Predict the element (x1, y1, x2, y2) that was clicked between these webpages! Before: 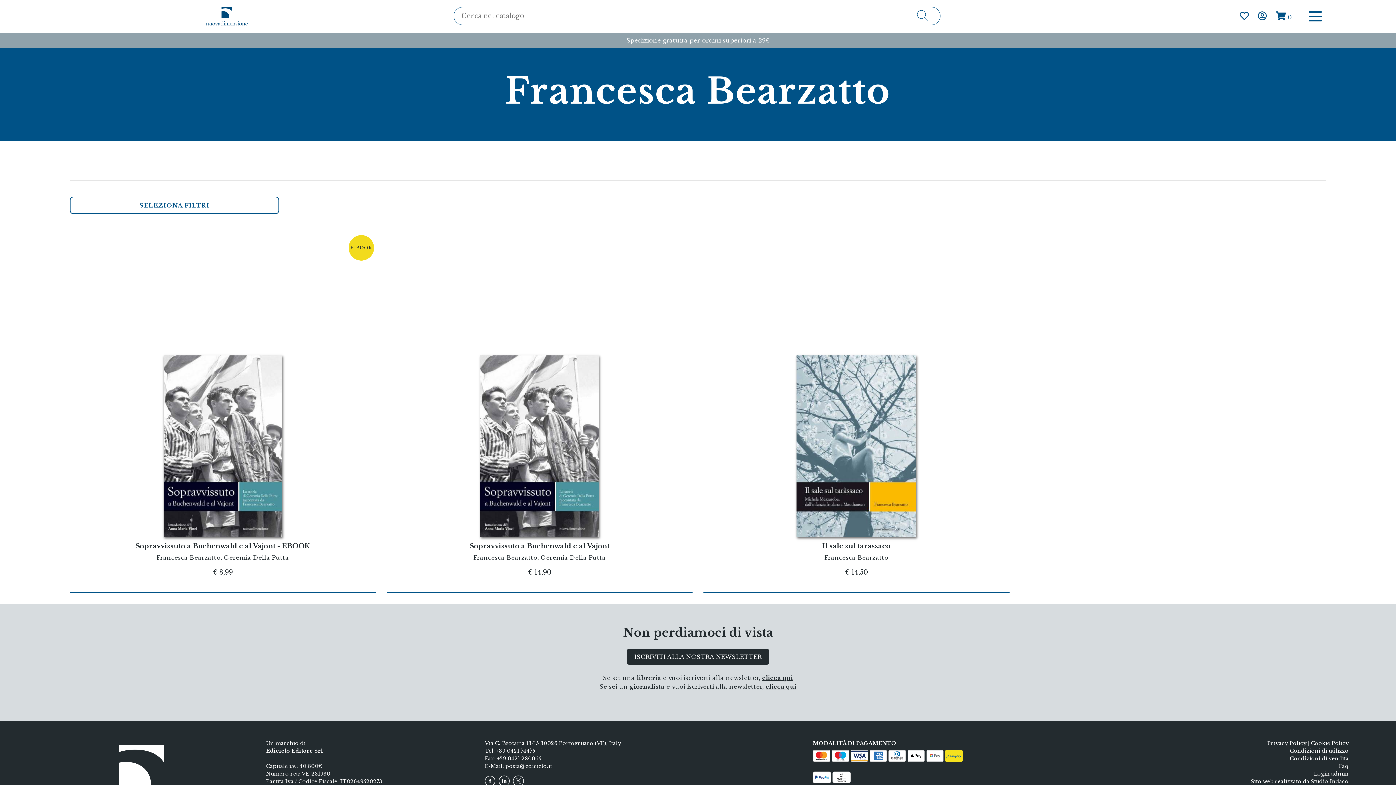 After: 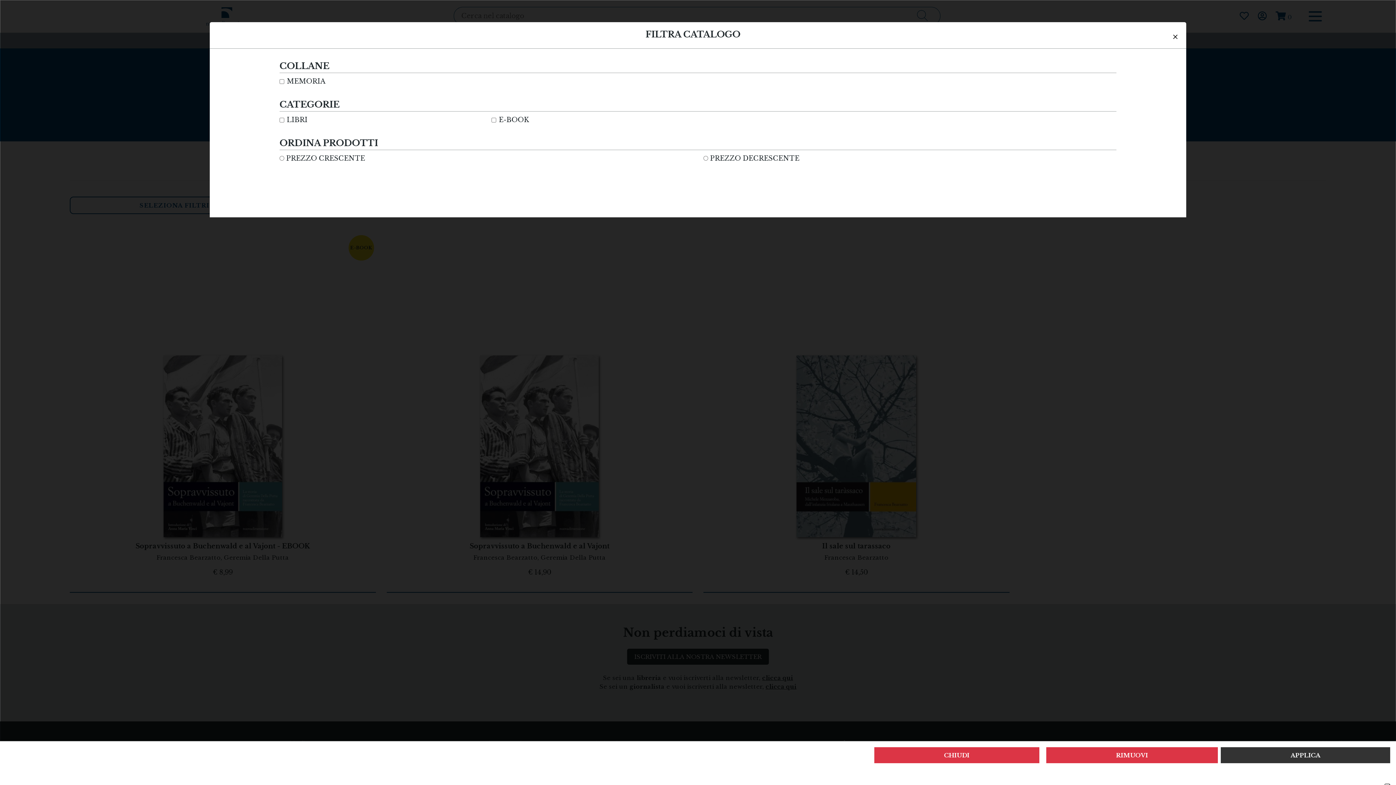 Action: label: SELEZIONA FILTRI bbox: (69, 196, 279, 214)